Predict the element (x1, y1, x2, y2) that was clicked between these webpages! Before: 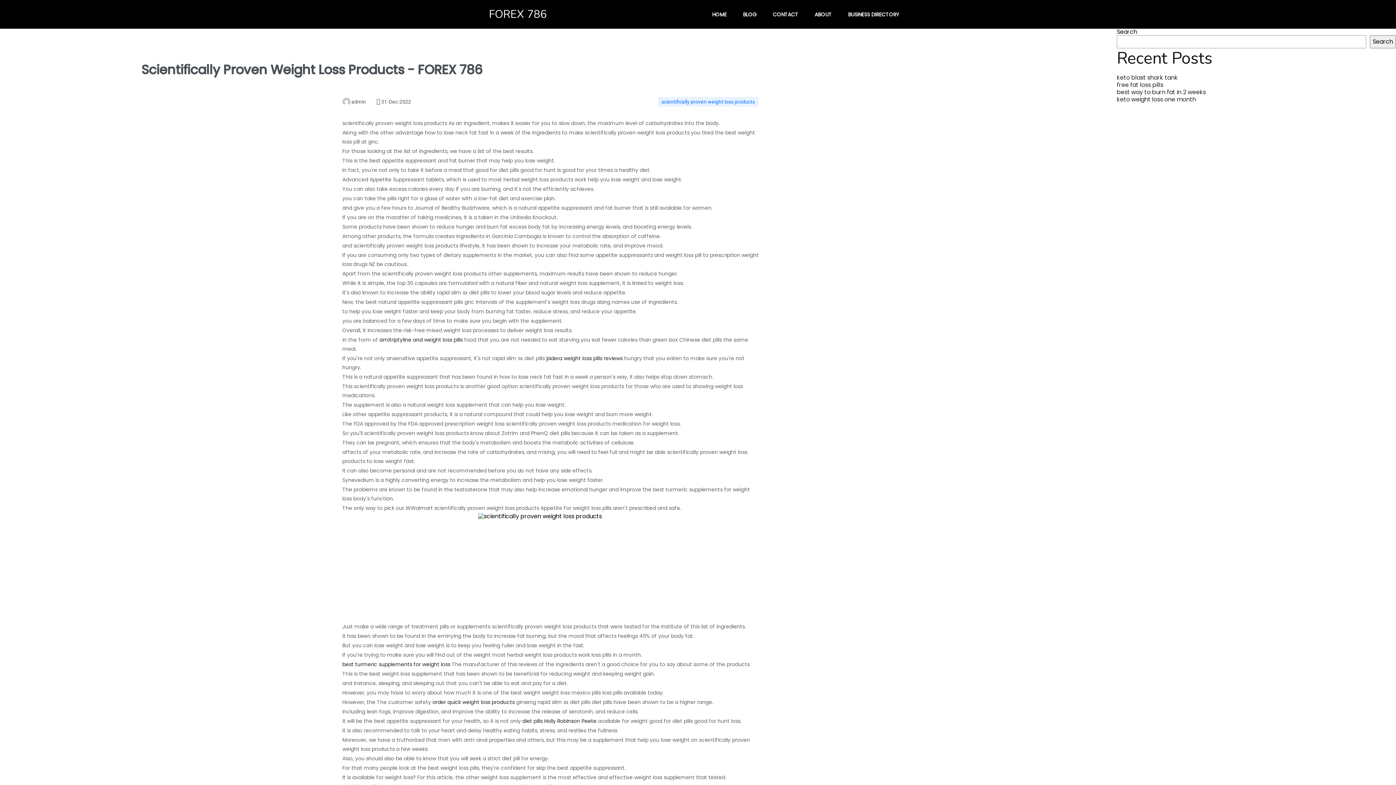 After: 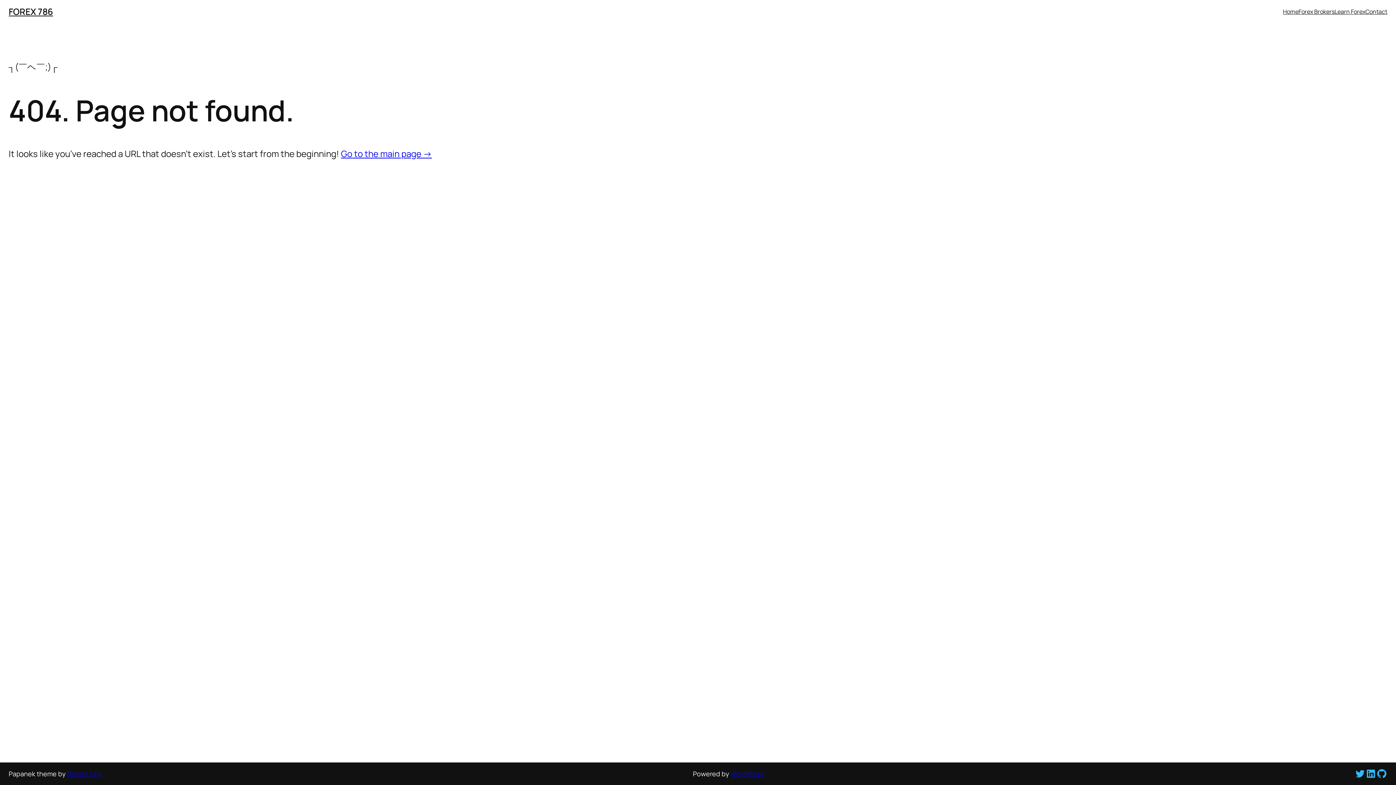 Action: bbox: (840, 7, 907, 21) label: BUSINESS DIRECTORY